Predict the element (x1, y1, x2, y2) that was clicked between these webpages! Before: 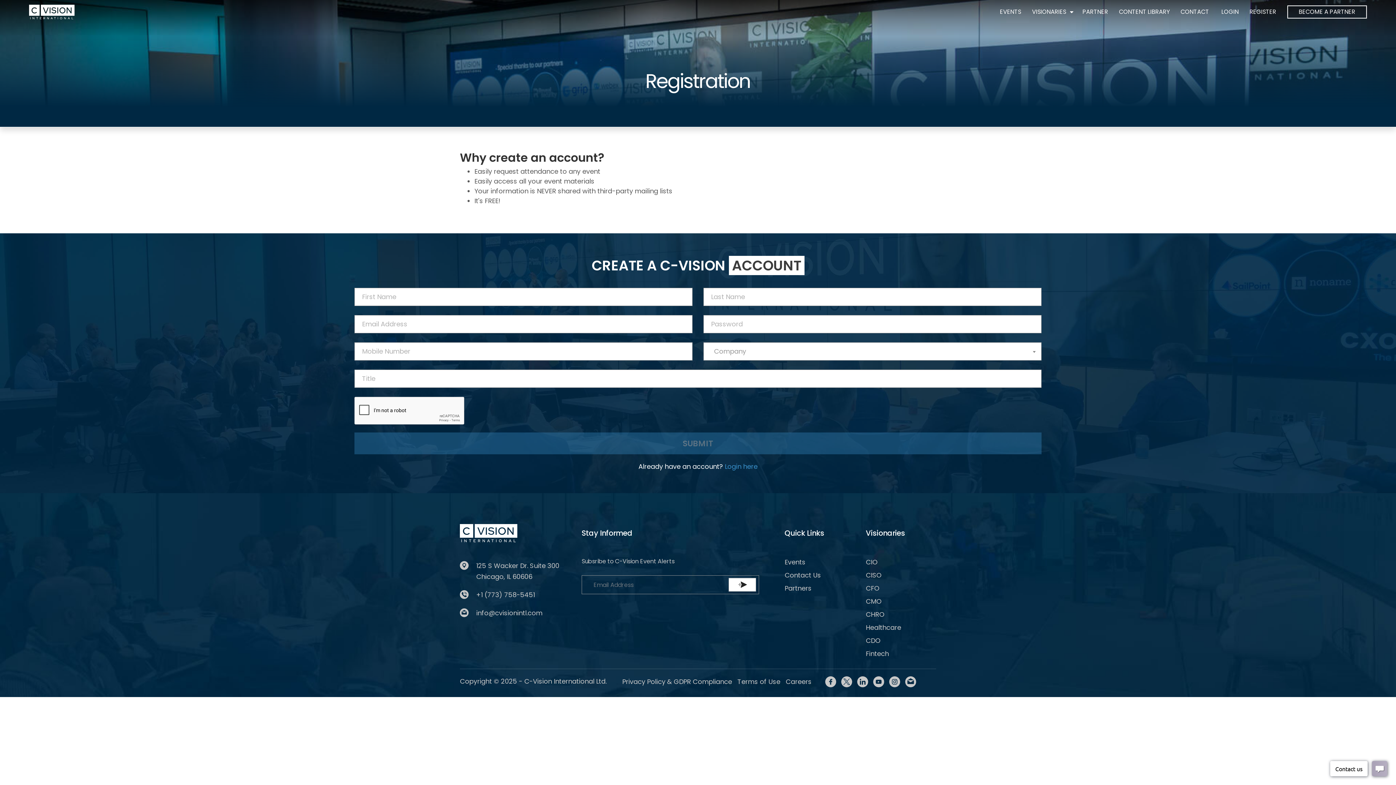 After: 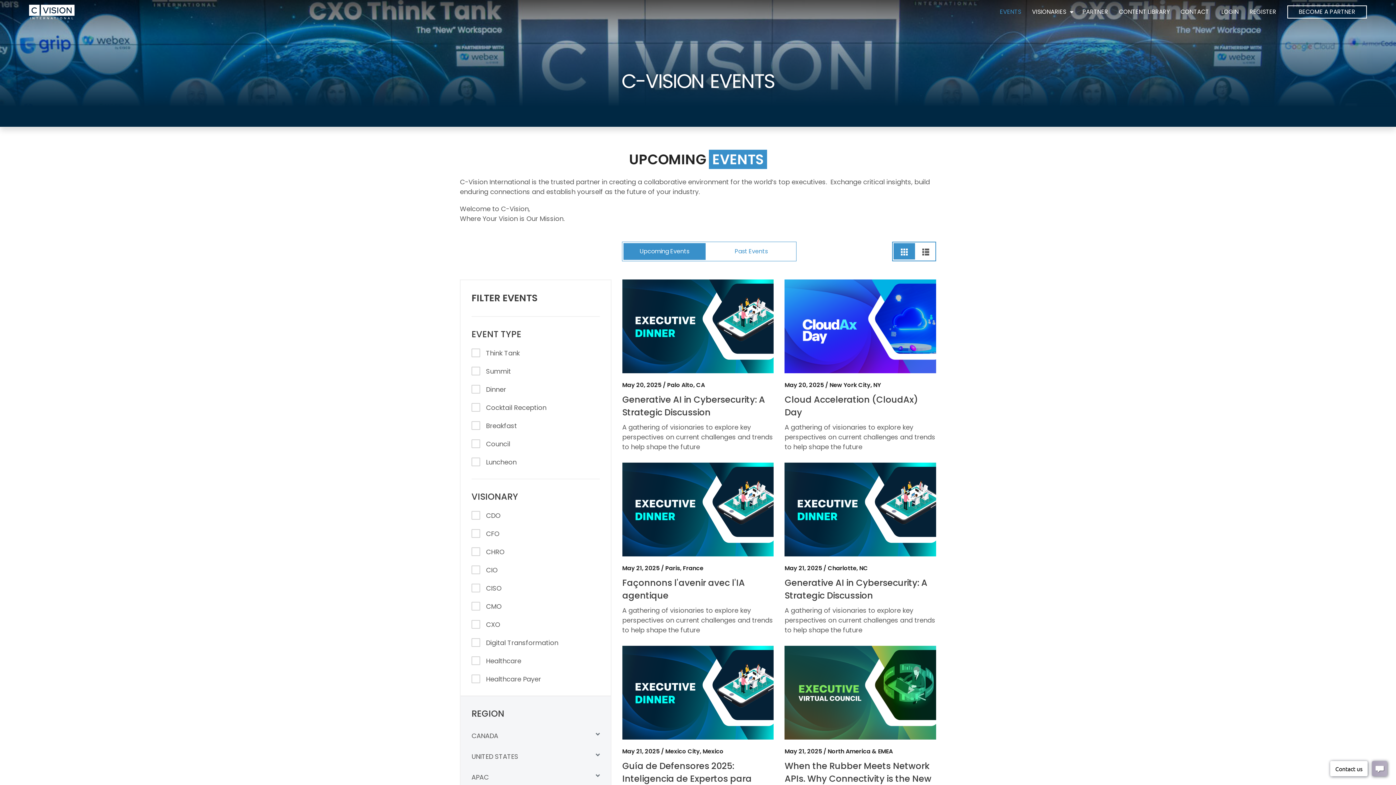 Action: label: Events bbox: (784, 557, 805, 566)